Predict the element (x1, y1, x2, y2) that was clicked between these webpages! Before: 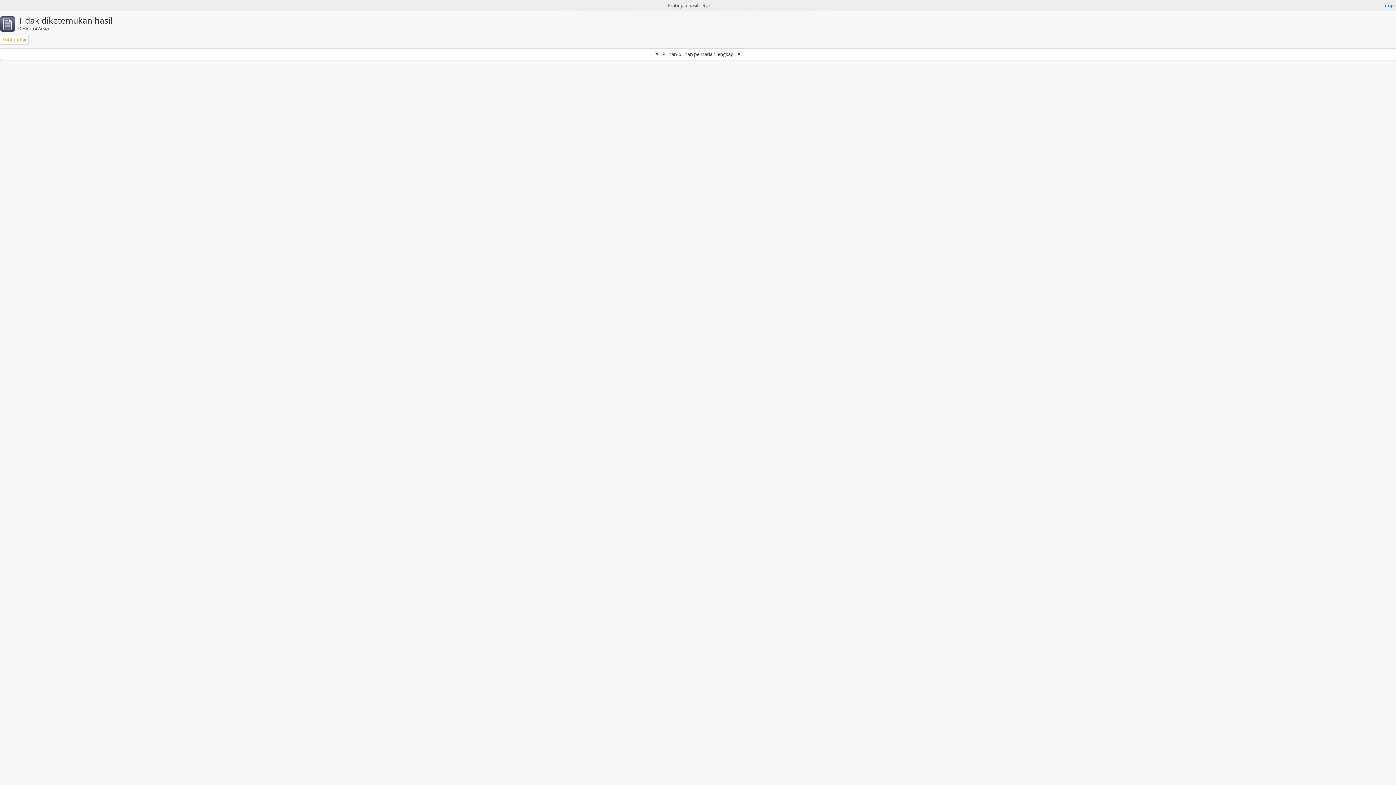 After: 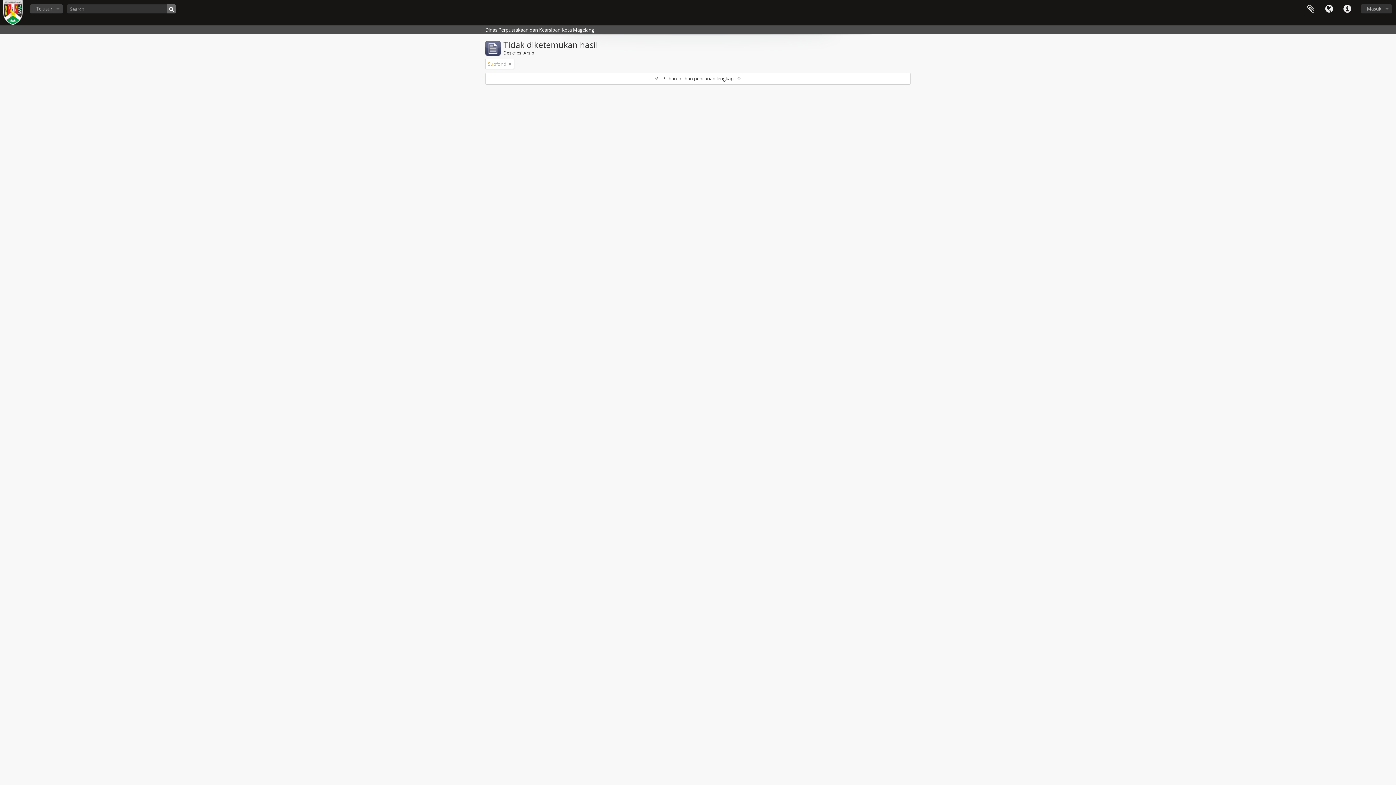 Action: bbox: (1381, 1, 1394, 9) label: Tutup